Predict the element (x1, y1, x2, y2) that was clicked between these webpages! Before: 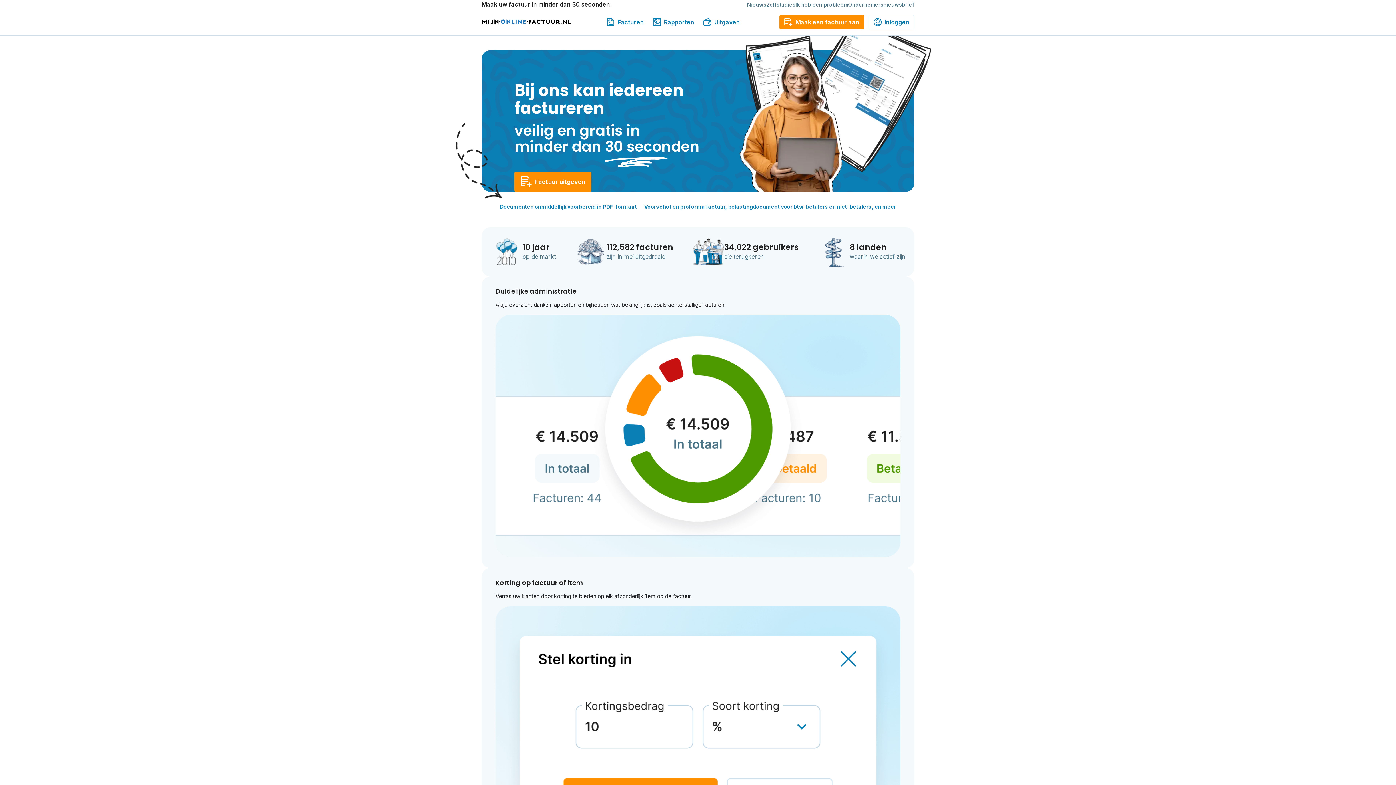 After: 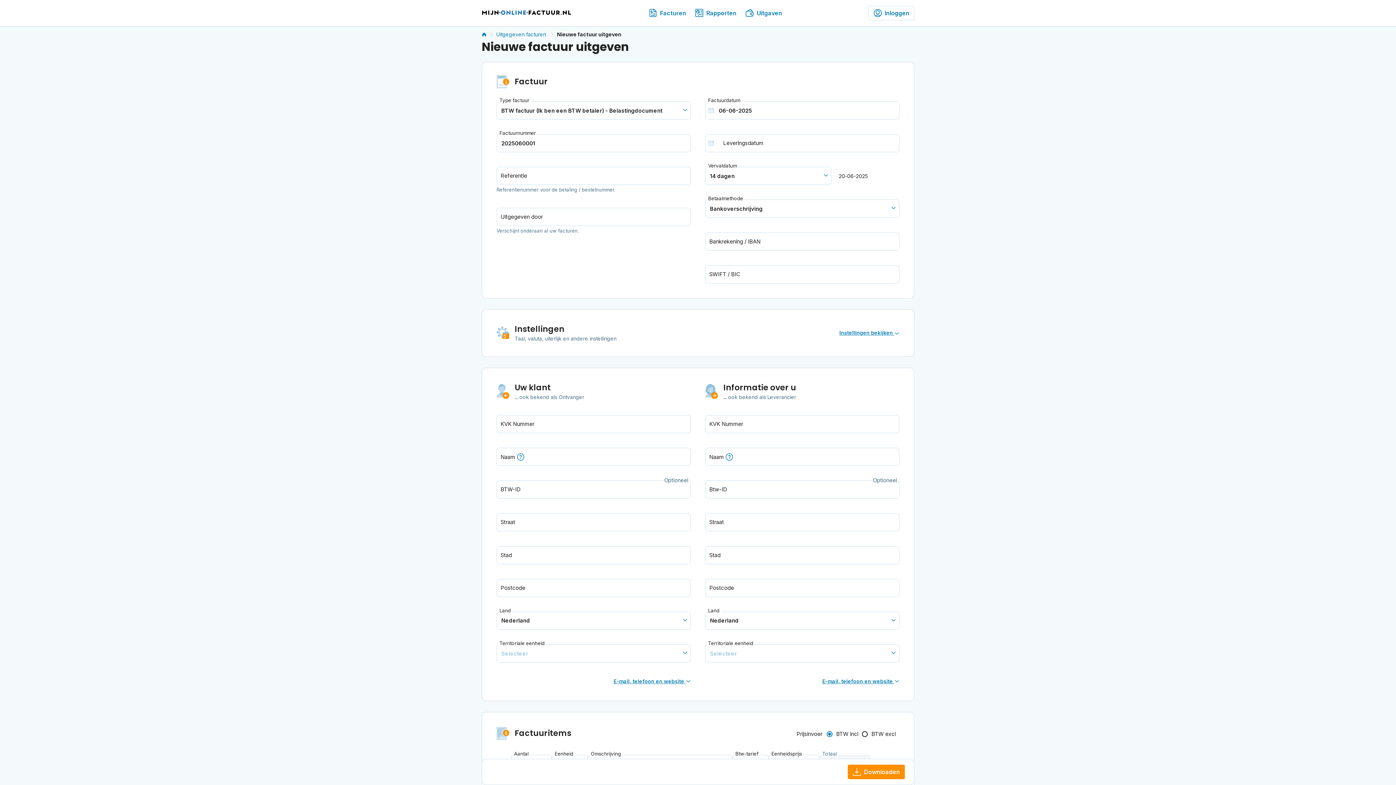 Action: bbox: (779, 14, 864, 29) label: Maak een factuur aan